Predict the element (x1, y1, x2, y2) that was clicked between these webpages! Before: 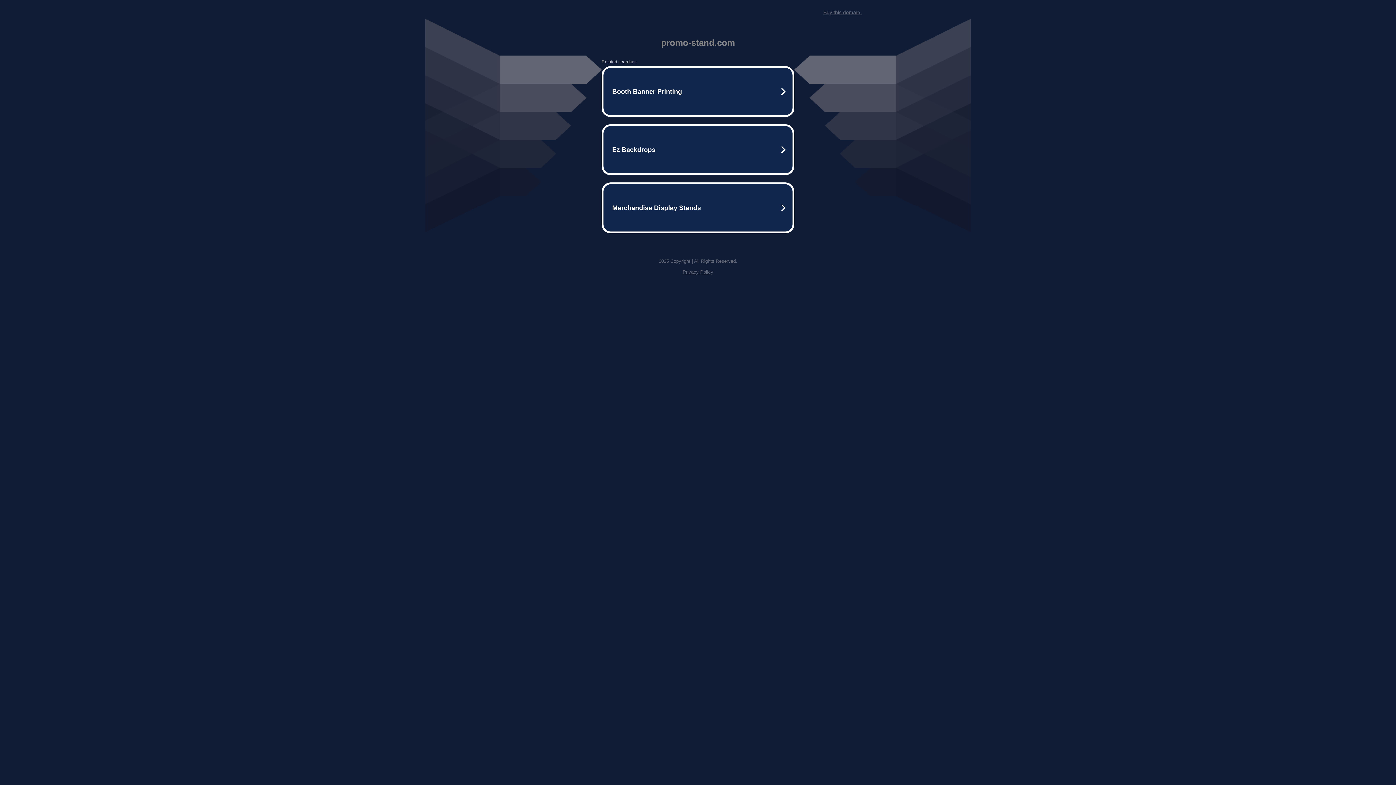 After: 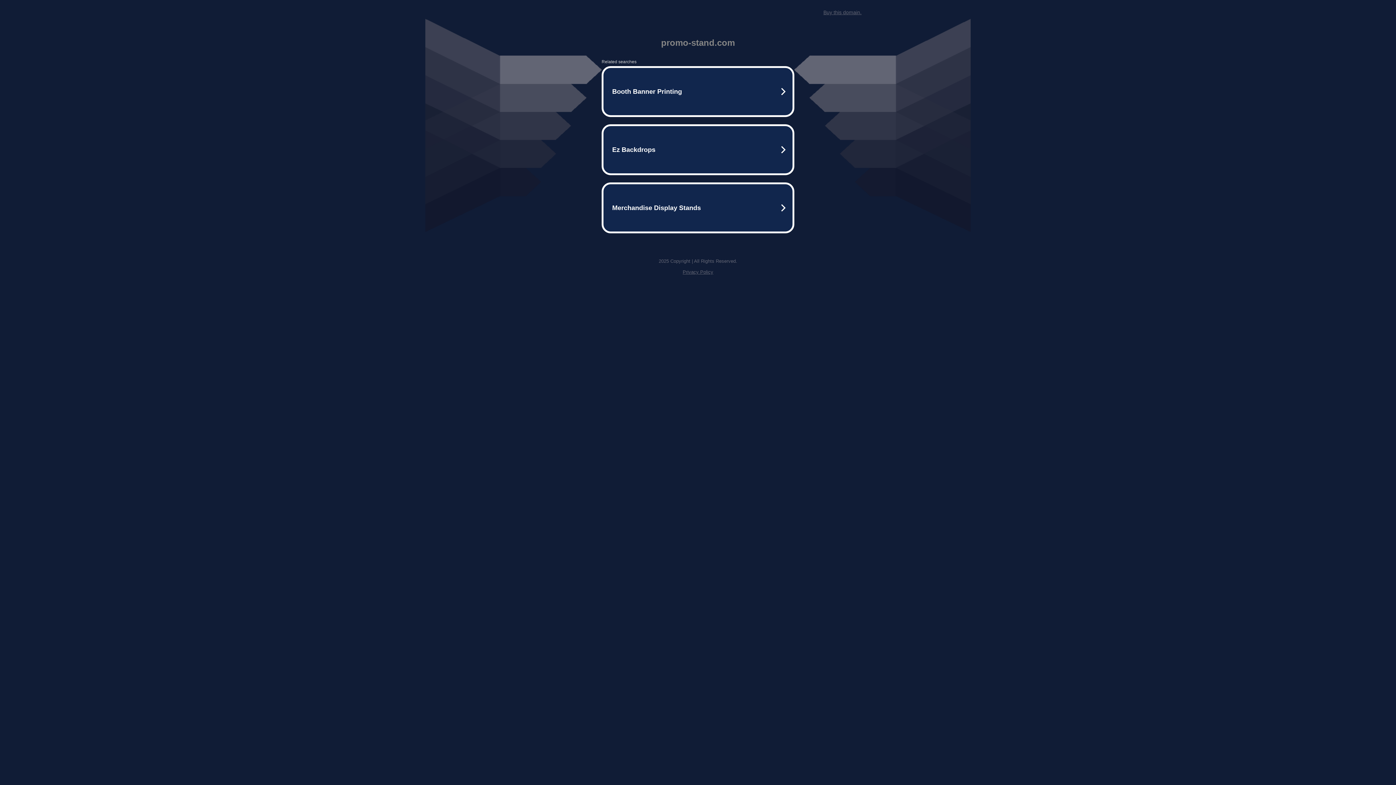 Action: label: Privacy Policy bbox: (682, 269, 713, 274)